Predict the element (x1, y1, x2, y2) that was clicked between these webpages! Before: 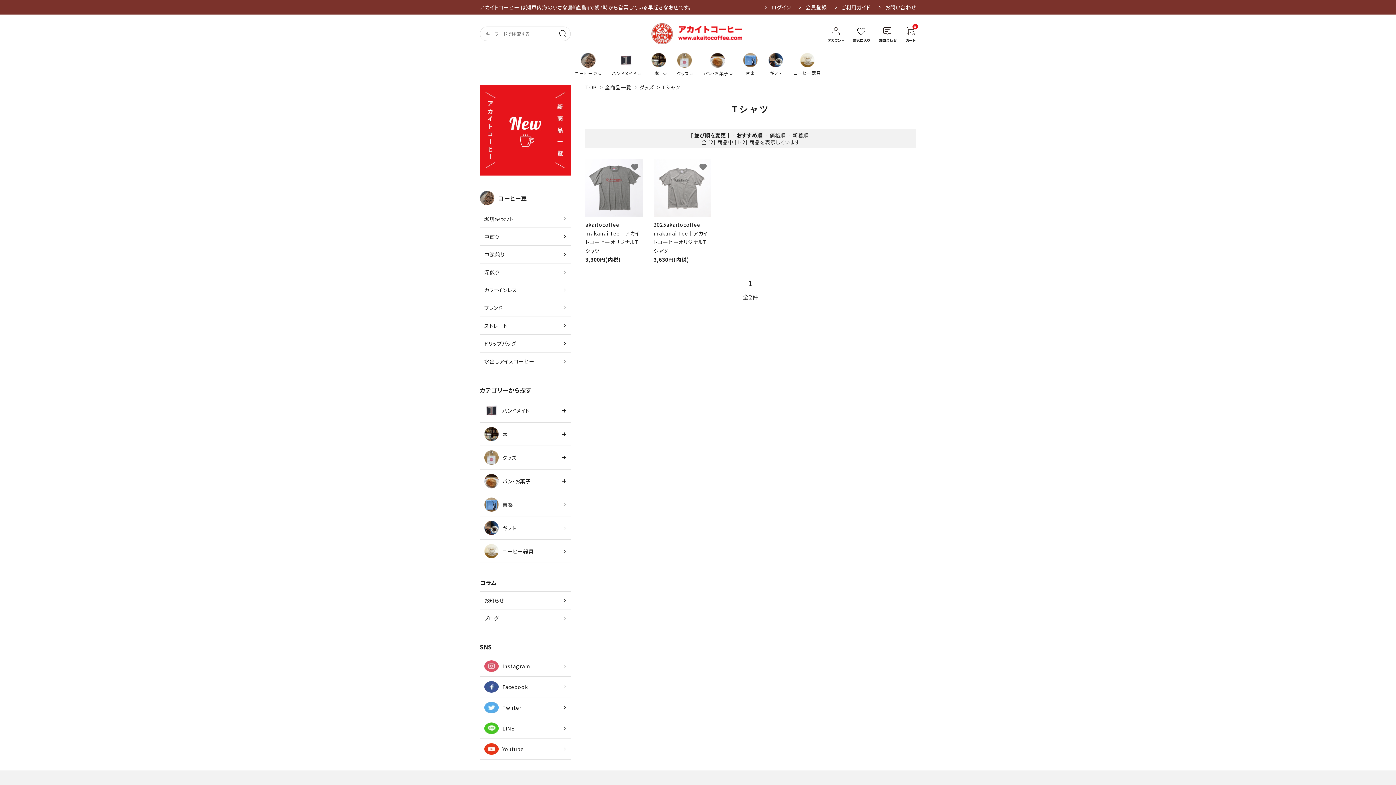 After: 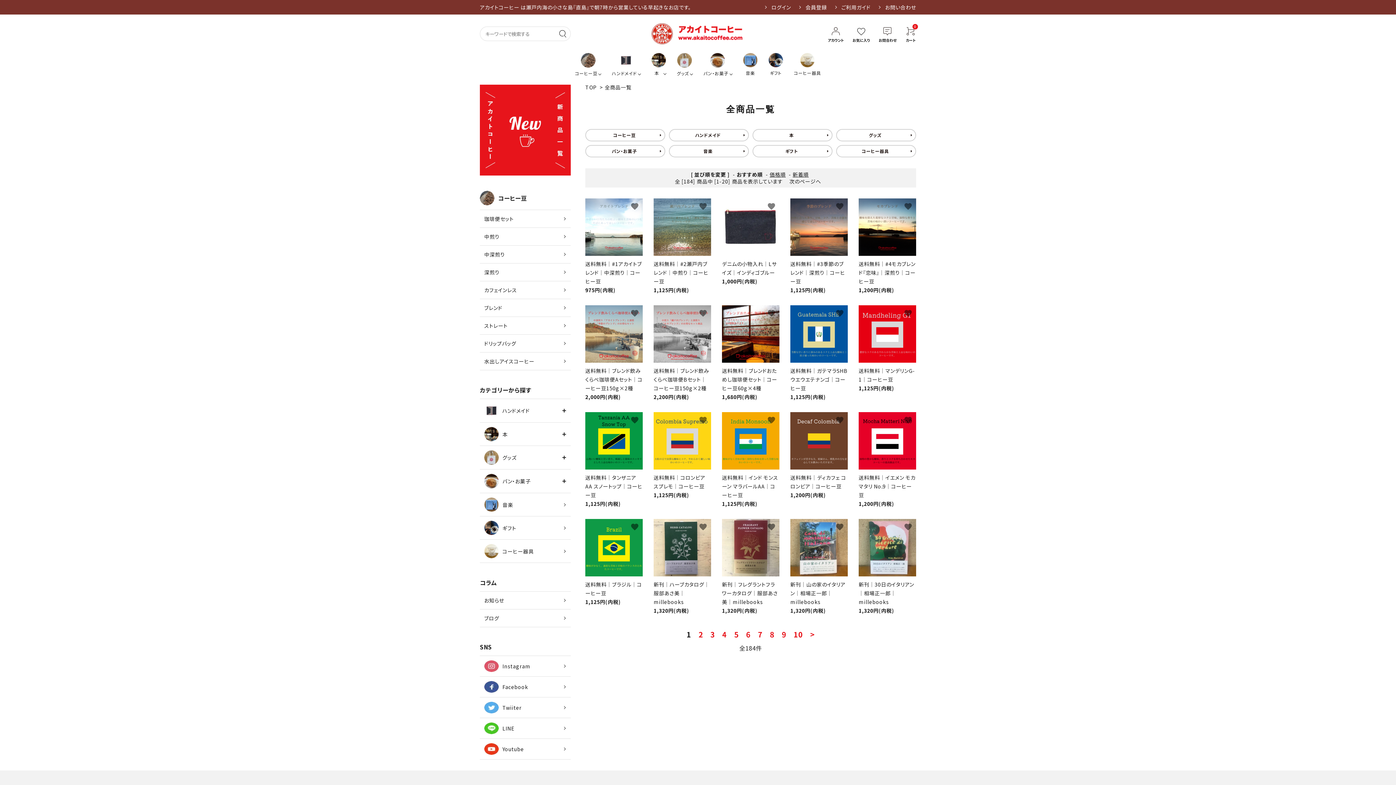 Action: bbox: (604, 83, 631, 90) label: 全商品一覧